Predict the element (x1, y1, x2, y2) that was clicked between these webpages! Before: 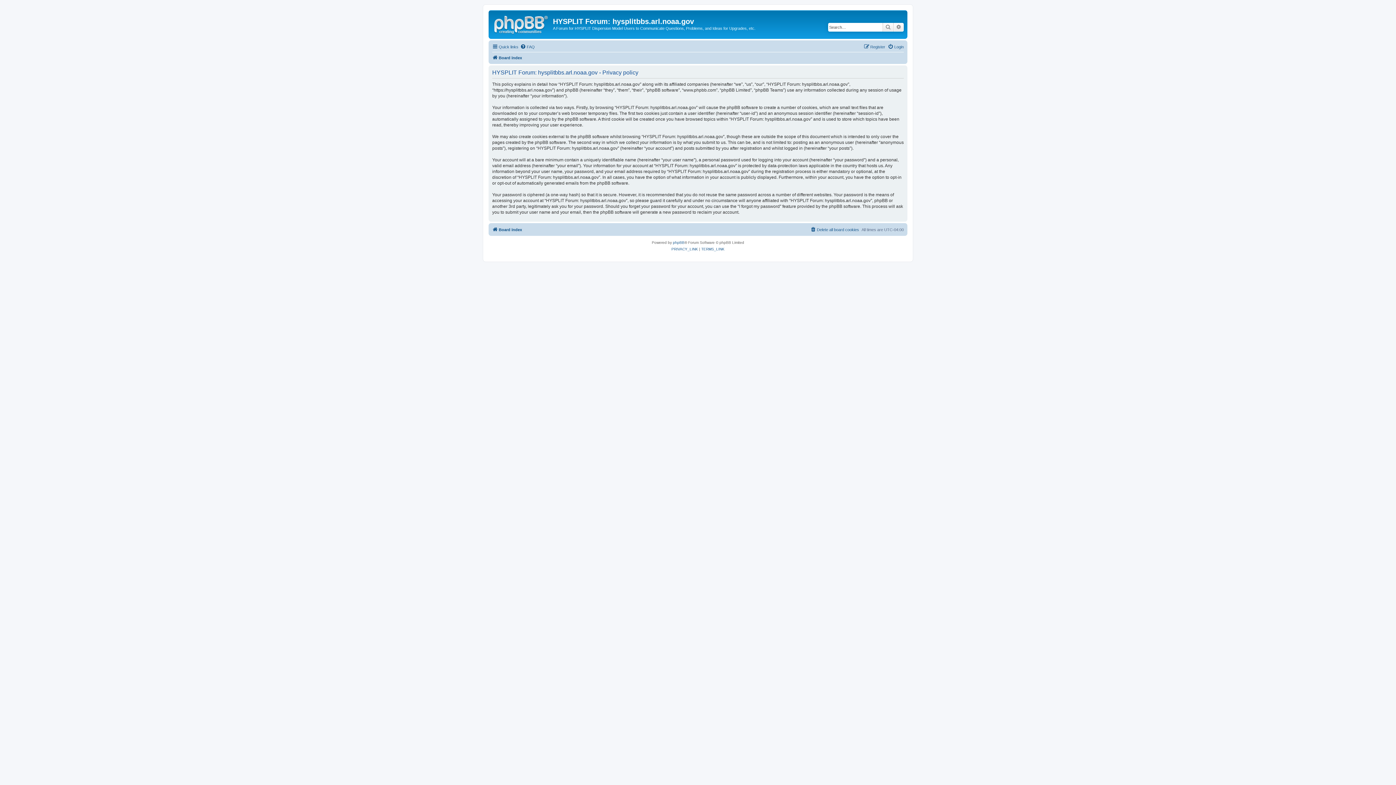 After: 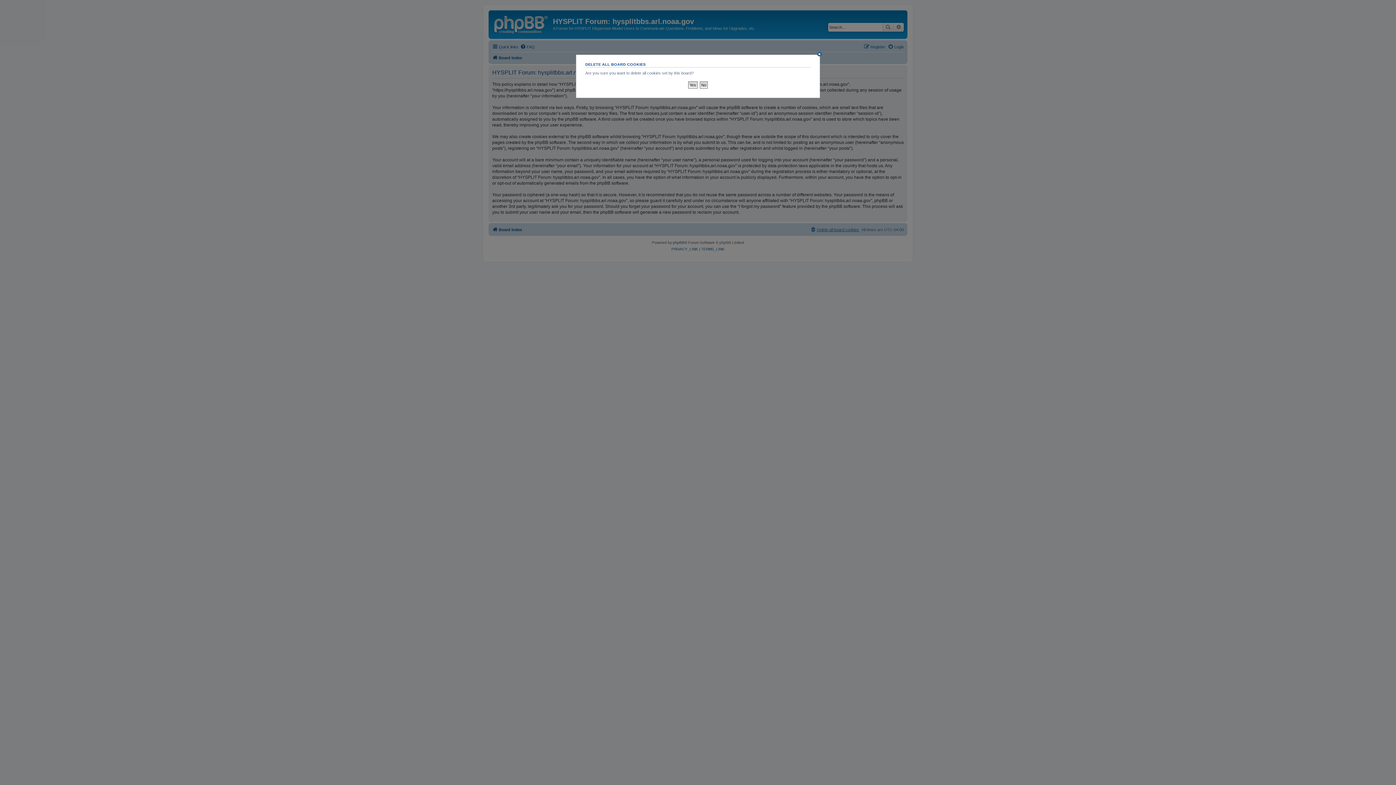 Action: bbox: (810, 225, 859, 234) label: Delete all board cookies